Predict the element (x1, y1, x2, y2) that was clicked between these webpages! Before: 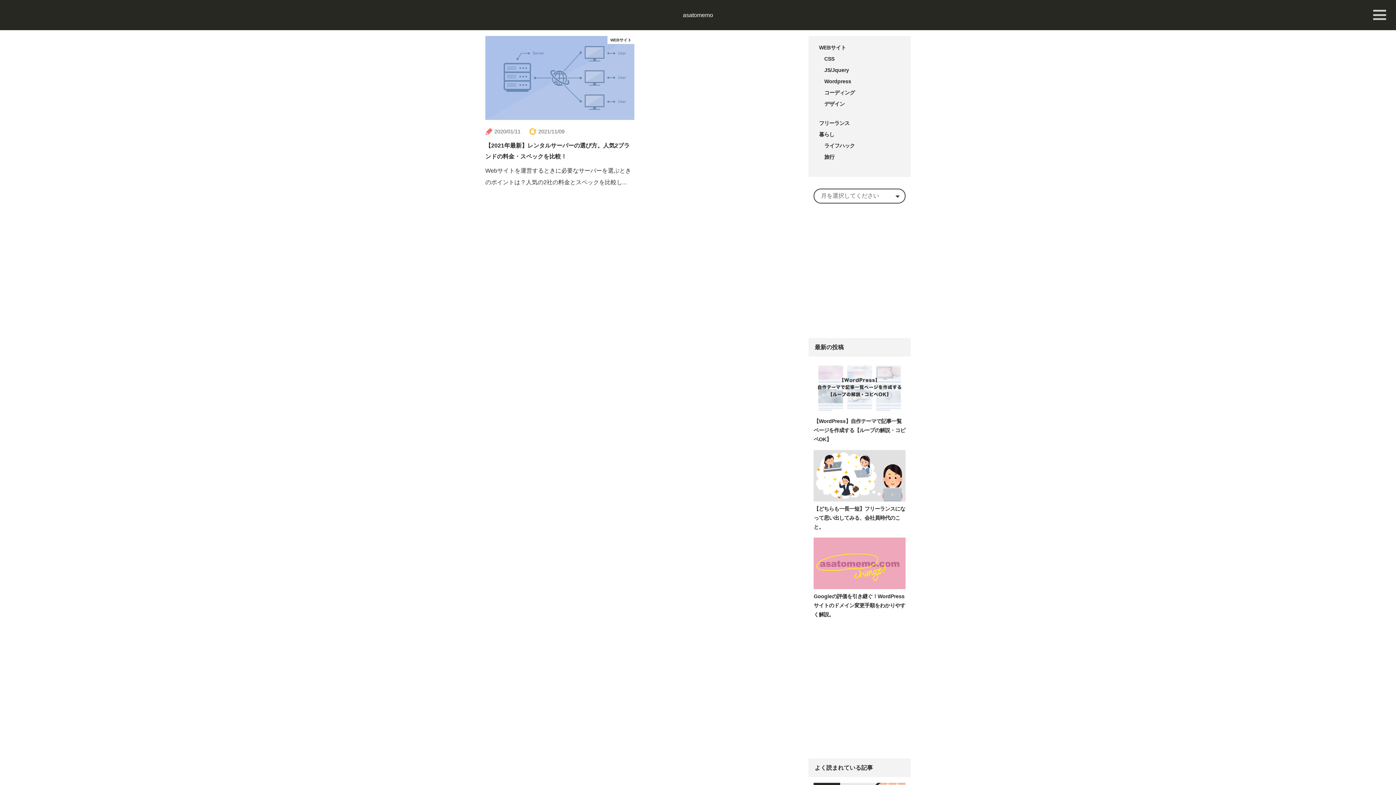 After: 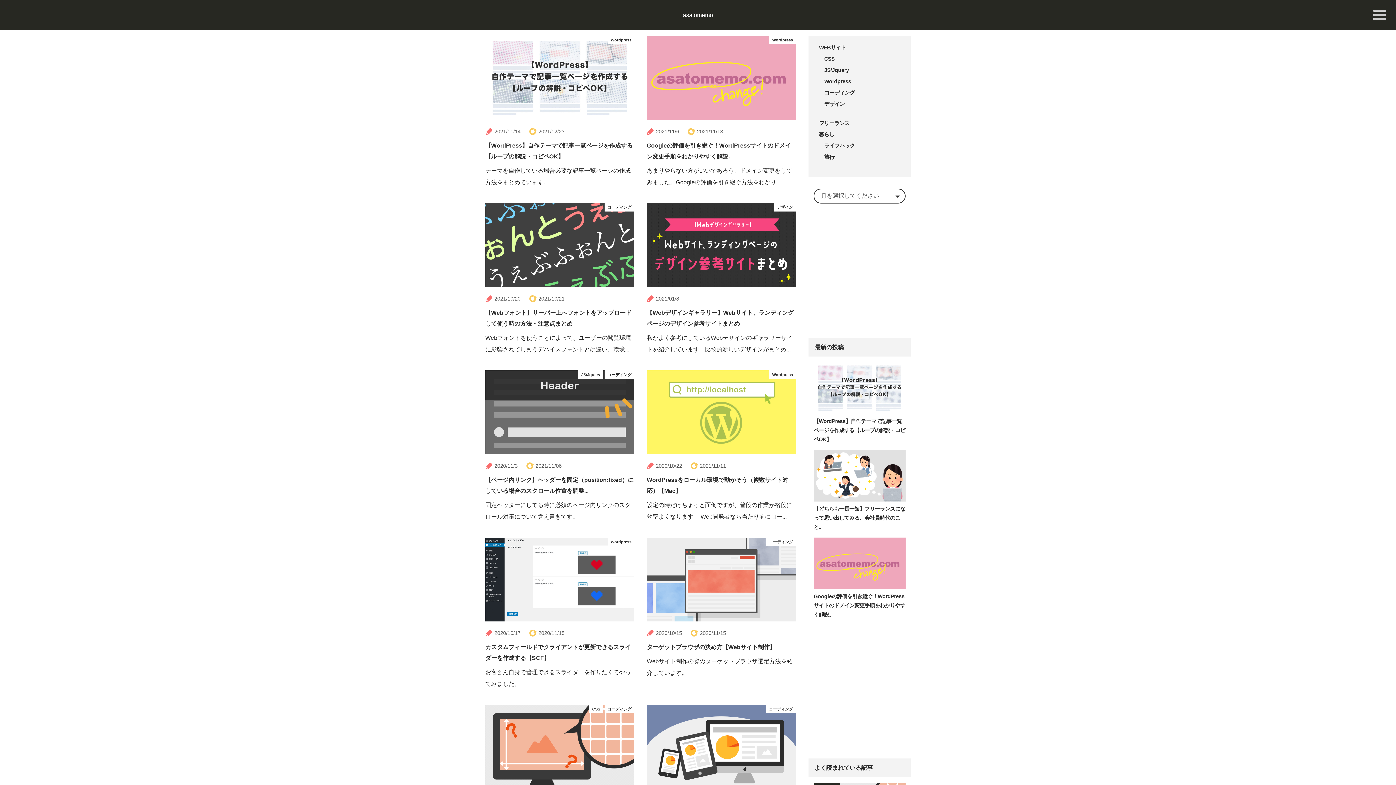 Action: bbox: (607, 36, 634, 44) label: WEBサイト